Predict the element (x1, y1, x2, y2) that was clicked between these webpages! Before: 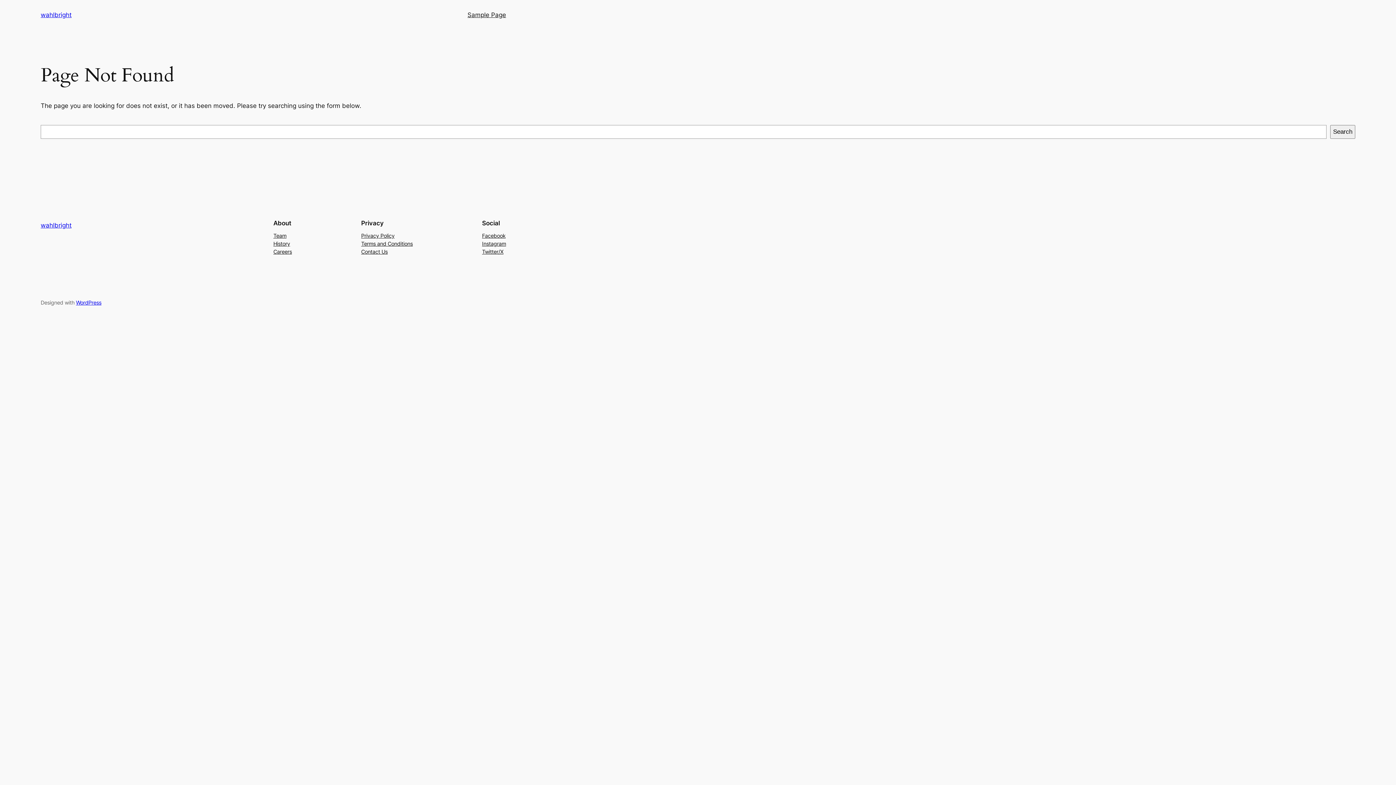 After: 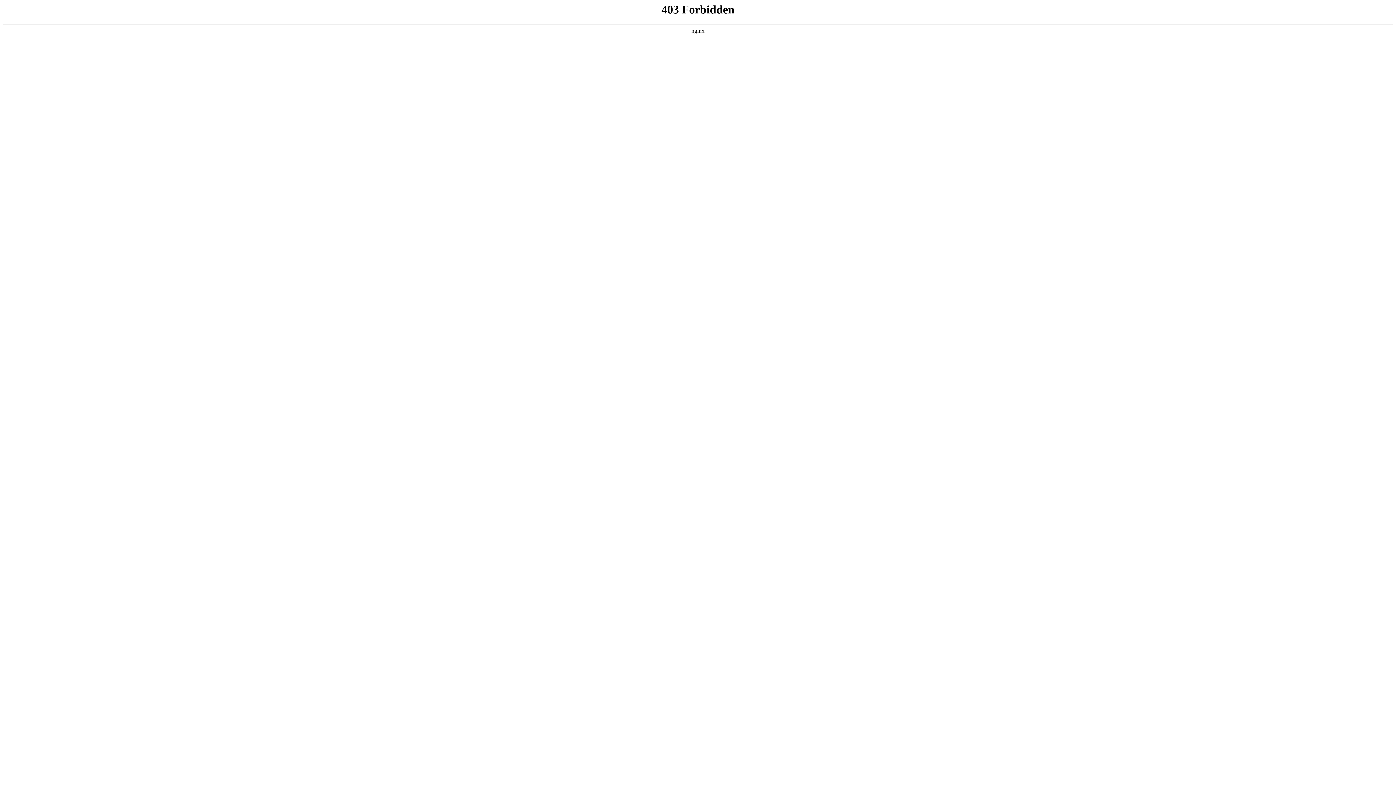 Action: bbox: (76, 299, 101, 305) label: WordPress